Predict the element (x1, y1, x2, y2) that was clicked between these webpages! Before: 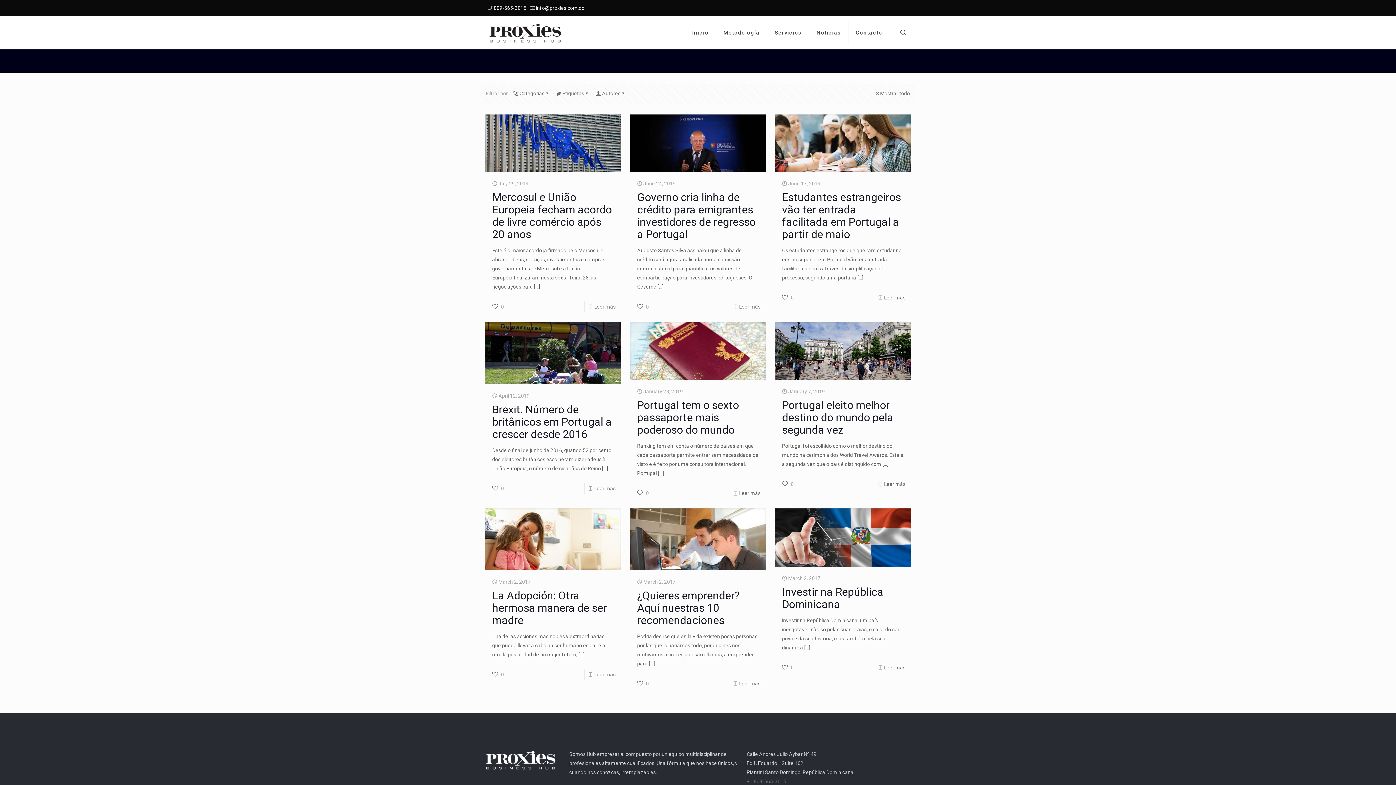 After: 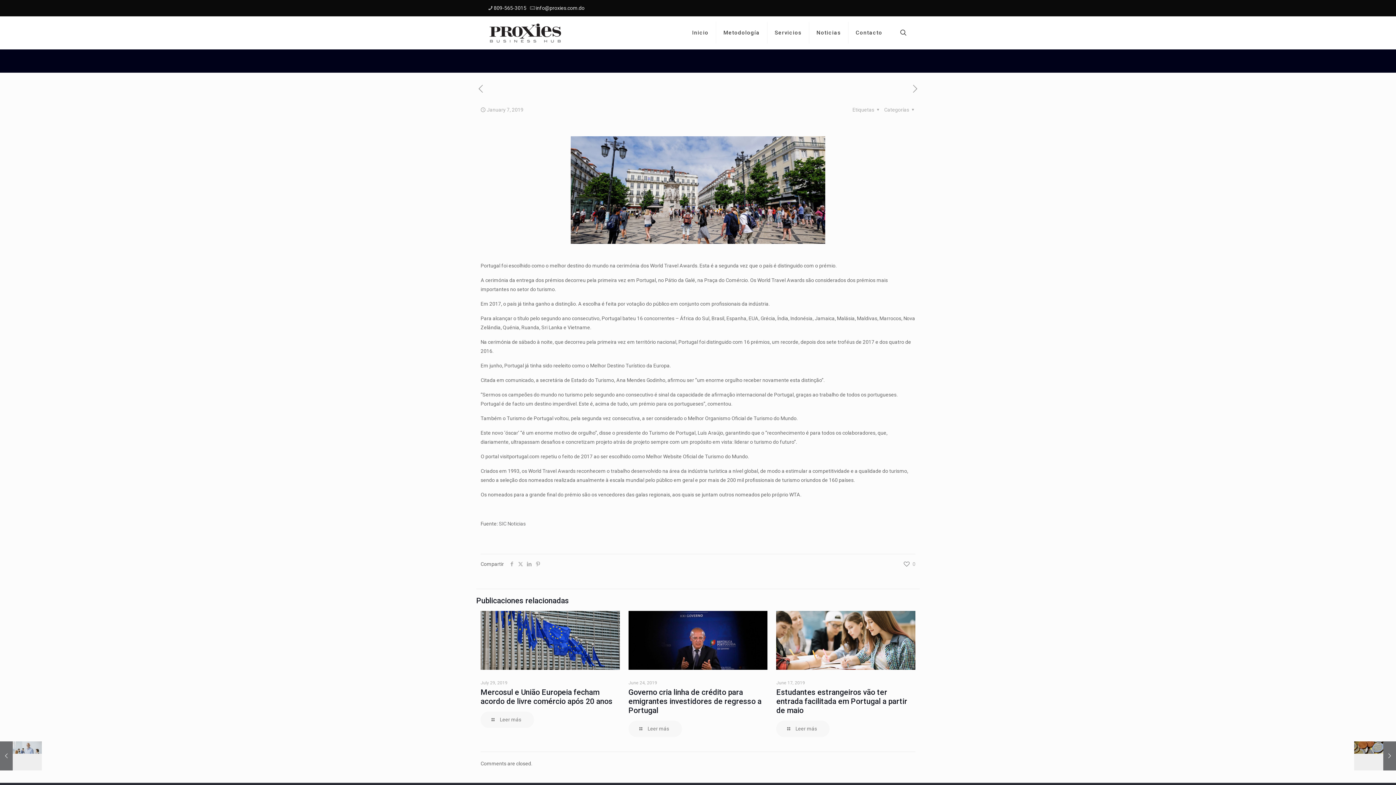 Action: bbox: (774, 322, 911, 379)